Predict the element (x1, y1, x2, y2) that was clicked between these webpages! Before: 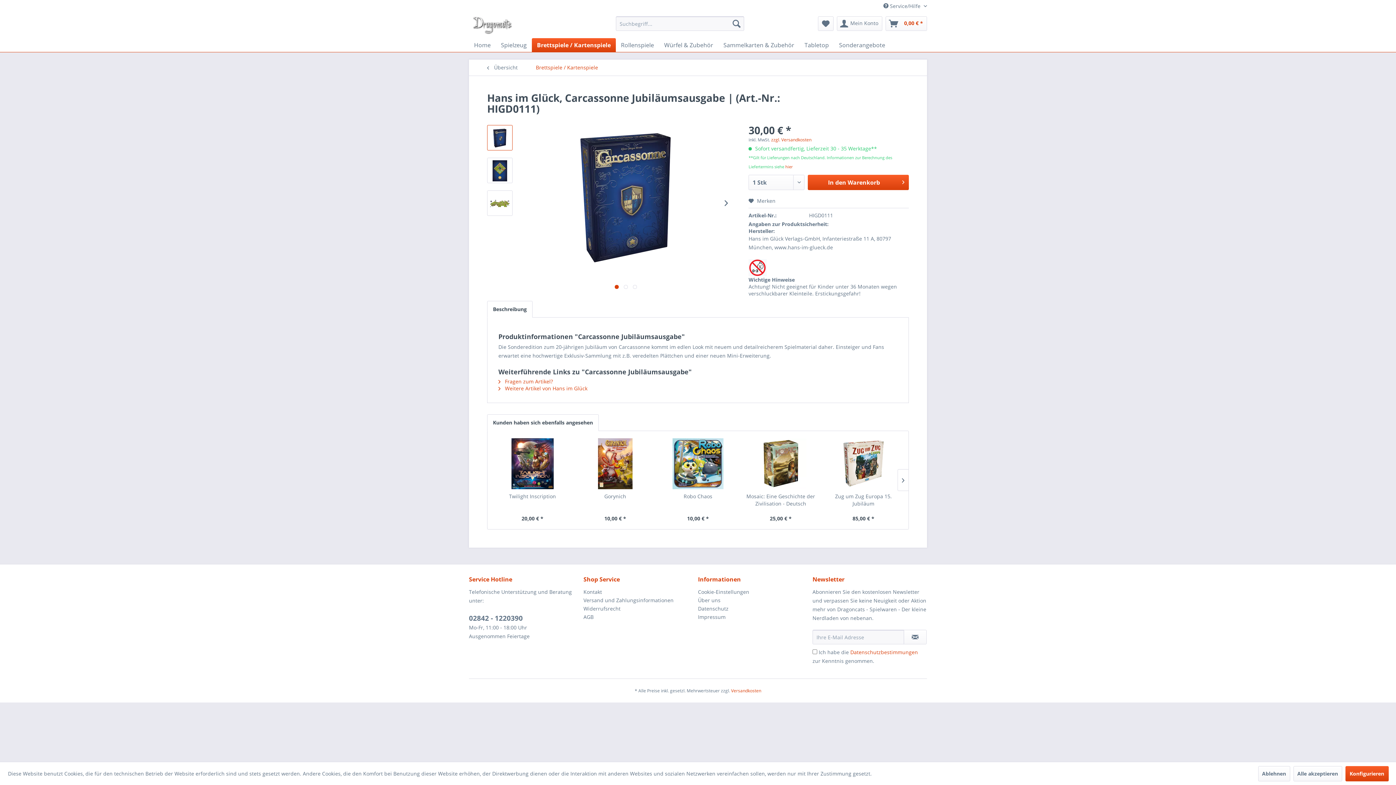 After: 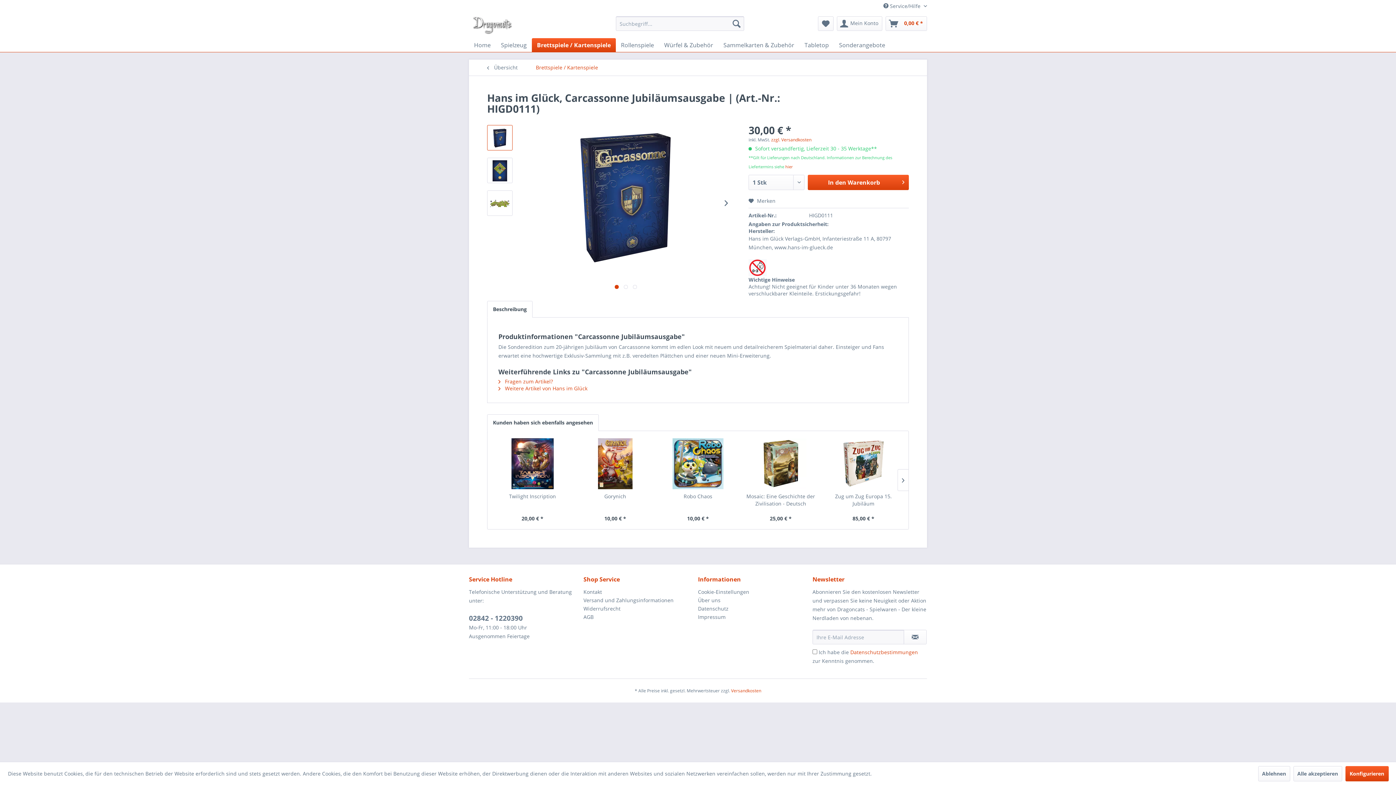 Action: bbox: (487, 301, 532, 317) label: Beschreibung